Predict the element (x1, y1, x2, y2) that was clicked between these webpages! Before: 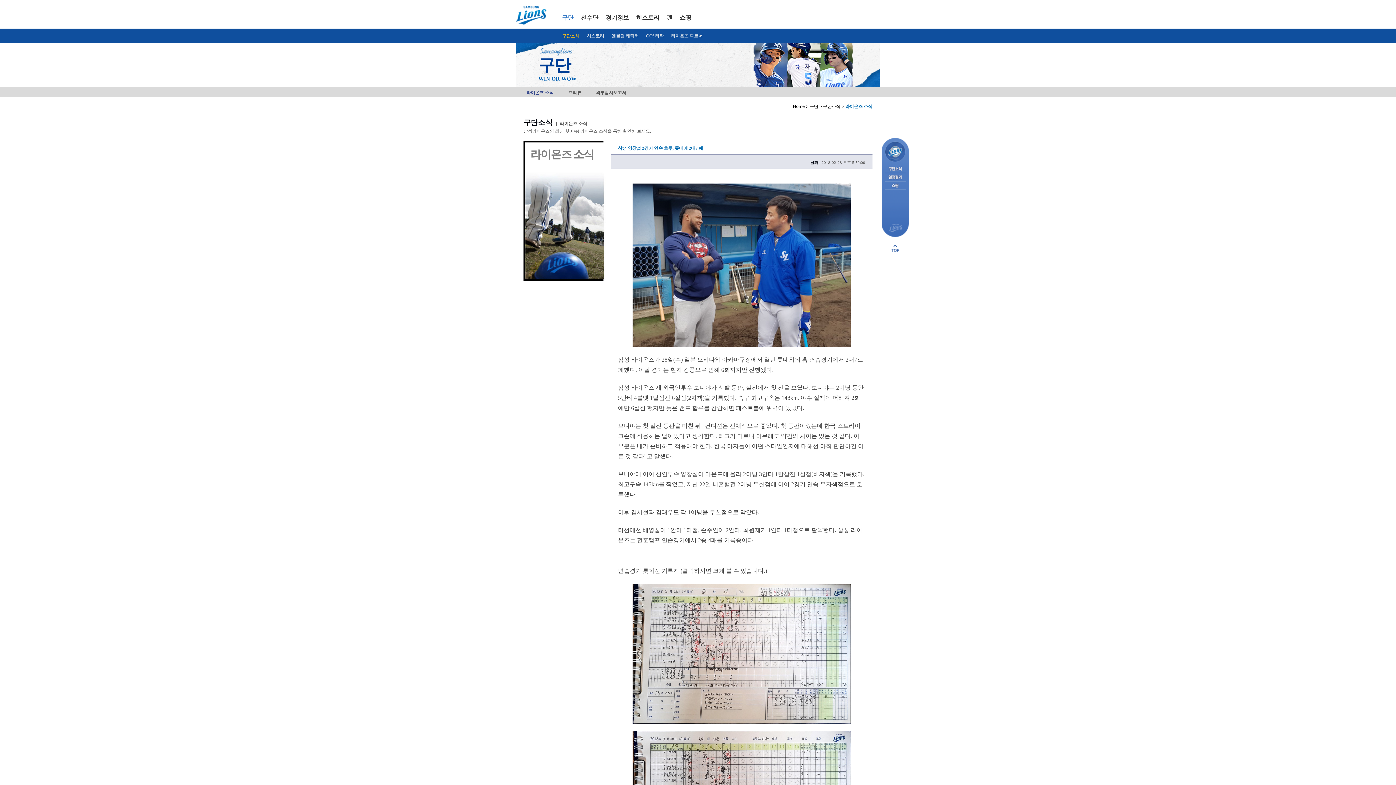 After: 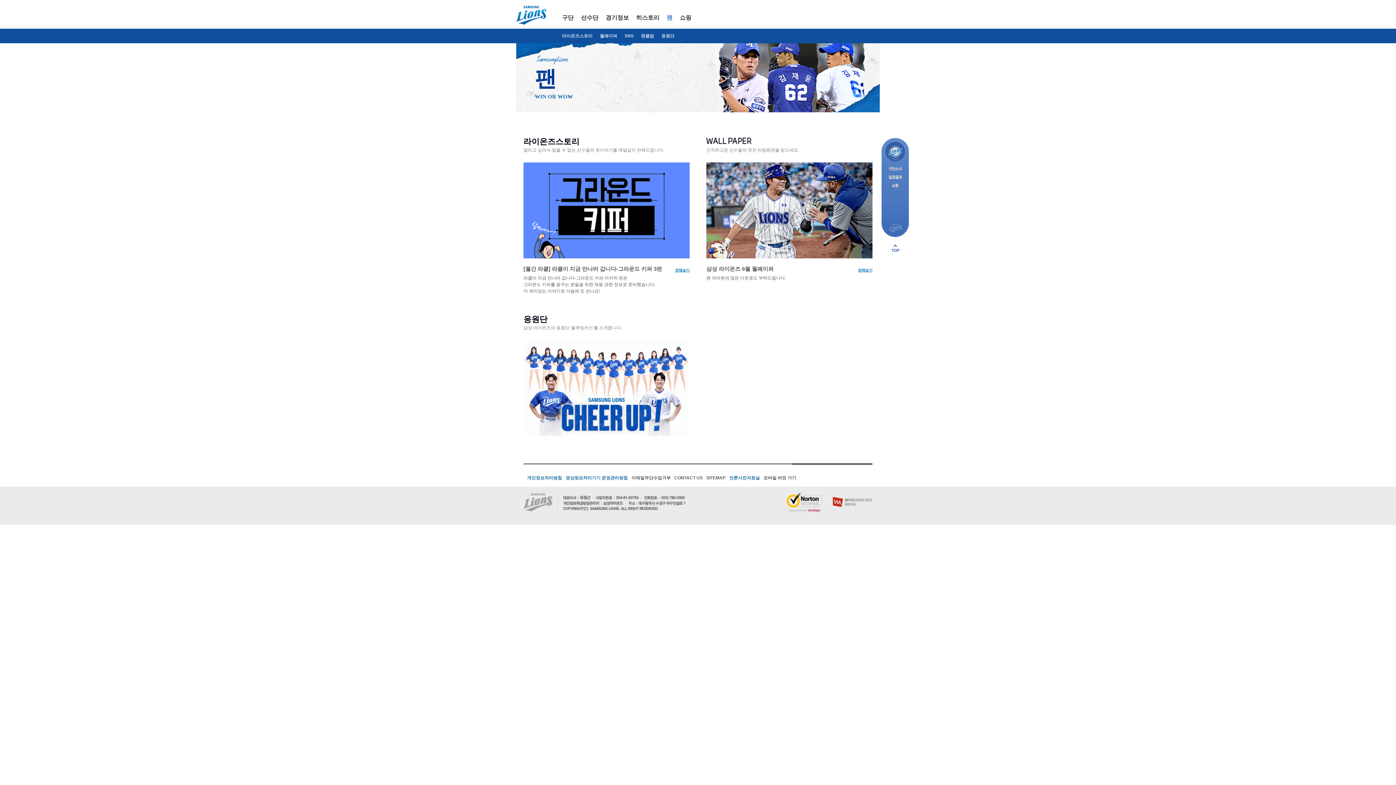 Action: label: 팬 bbox: (666, 14, 672, 20)